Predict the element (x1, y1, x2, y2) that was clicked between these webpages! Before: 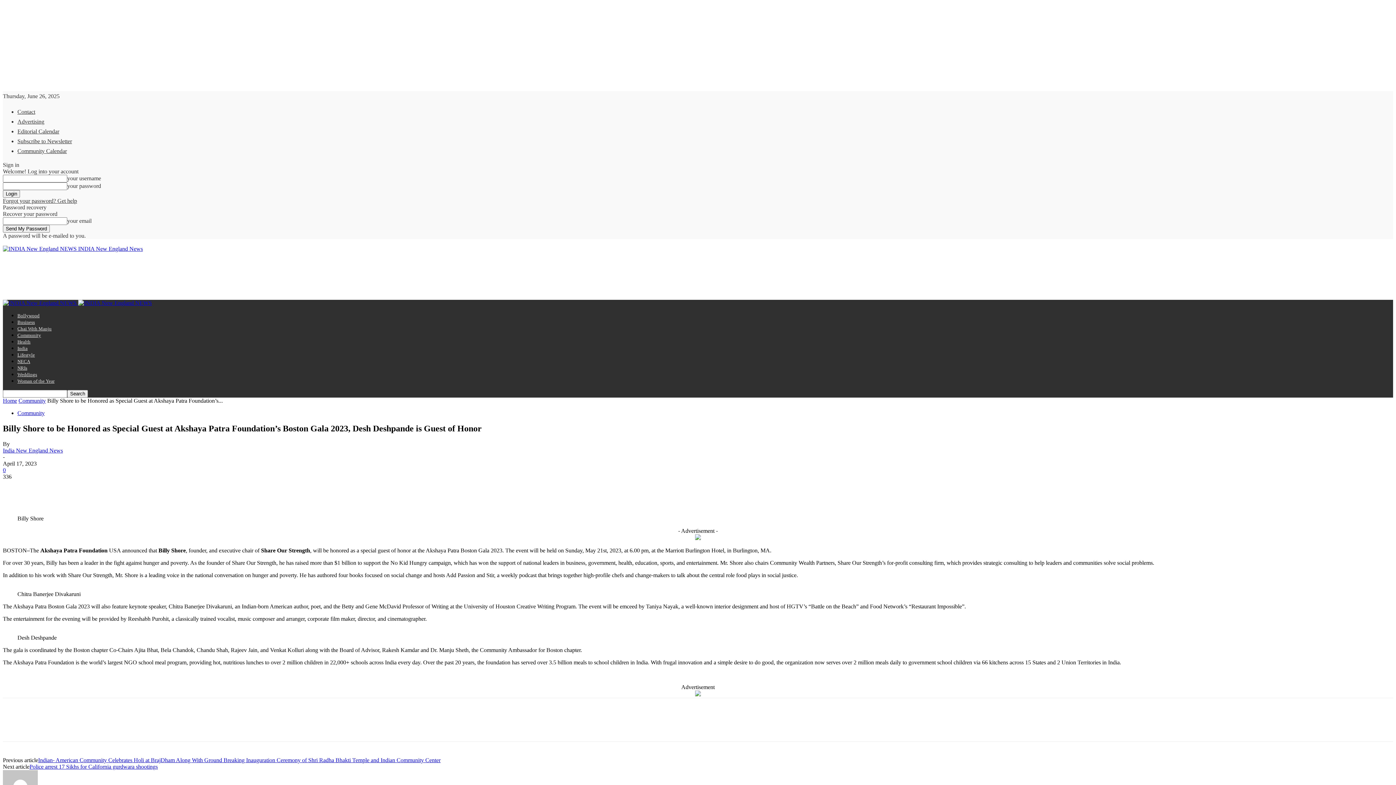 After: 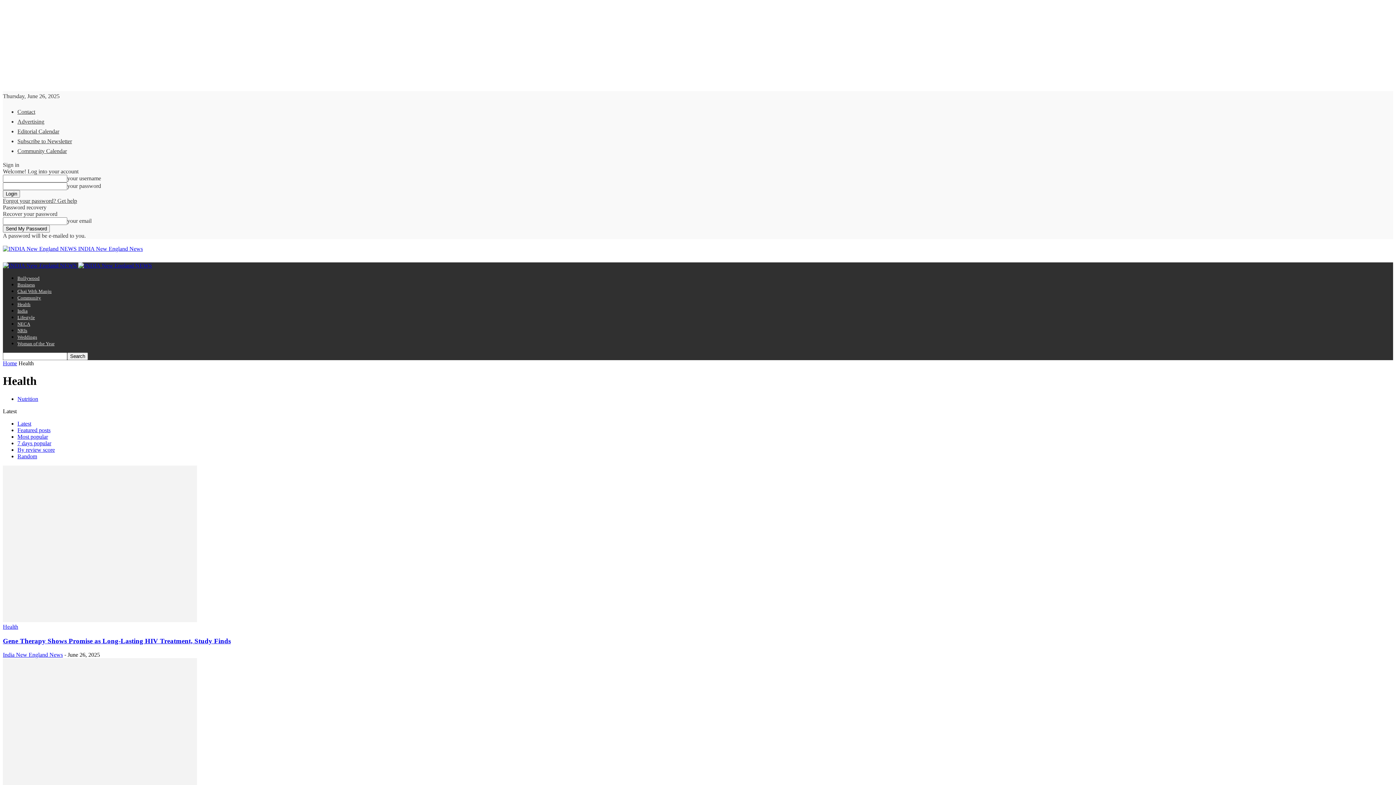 Action: label: Health bbox: (17, 339, 30, 344)